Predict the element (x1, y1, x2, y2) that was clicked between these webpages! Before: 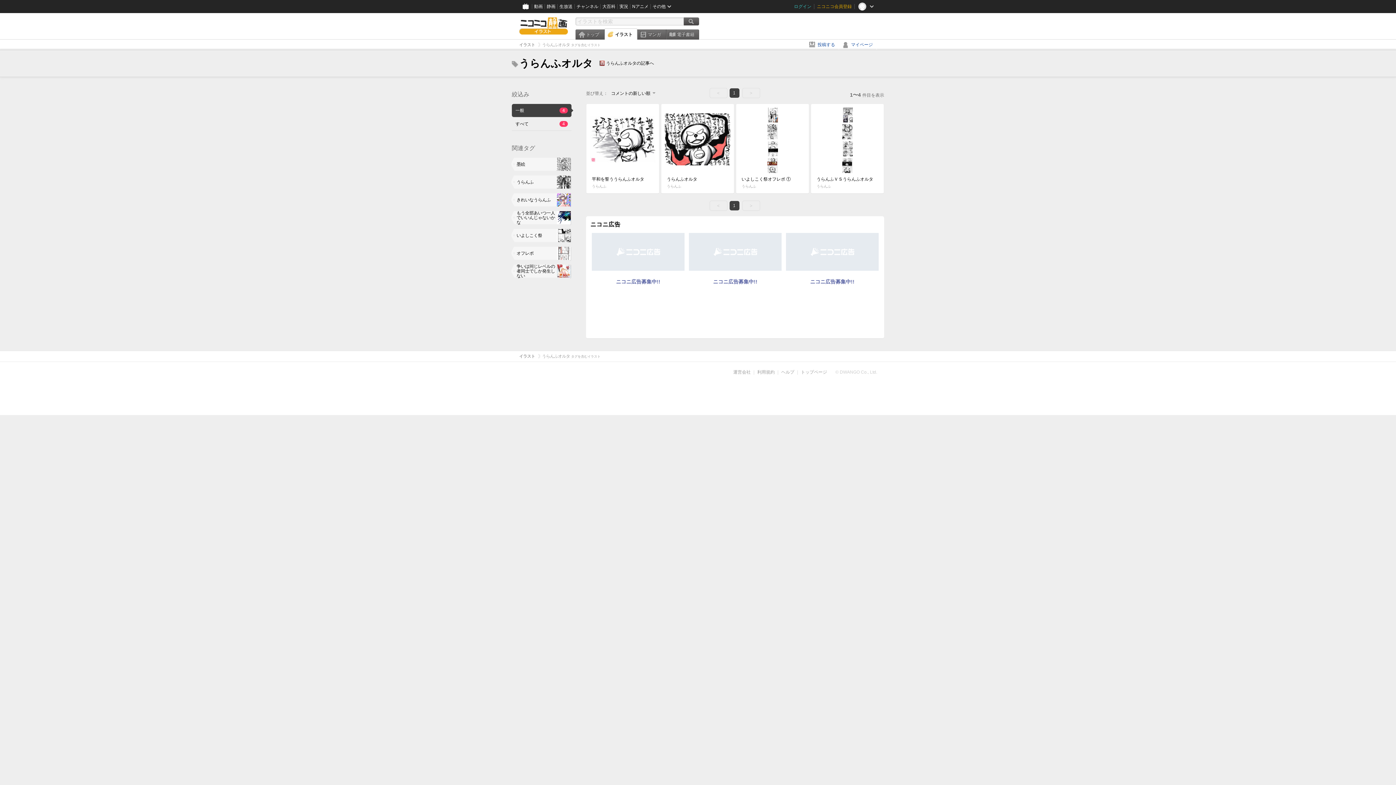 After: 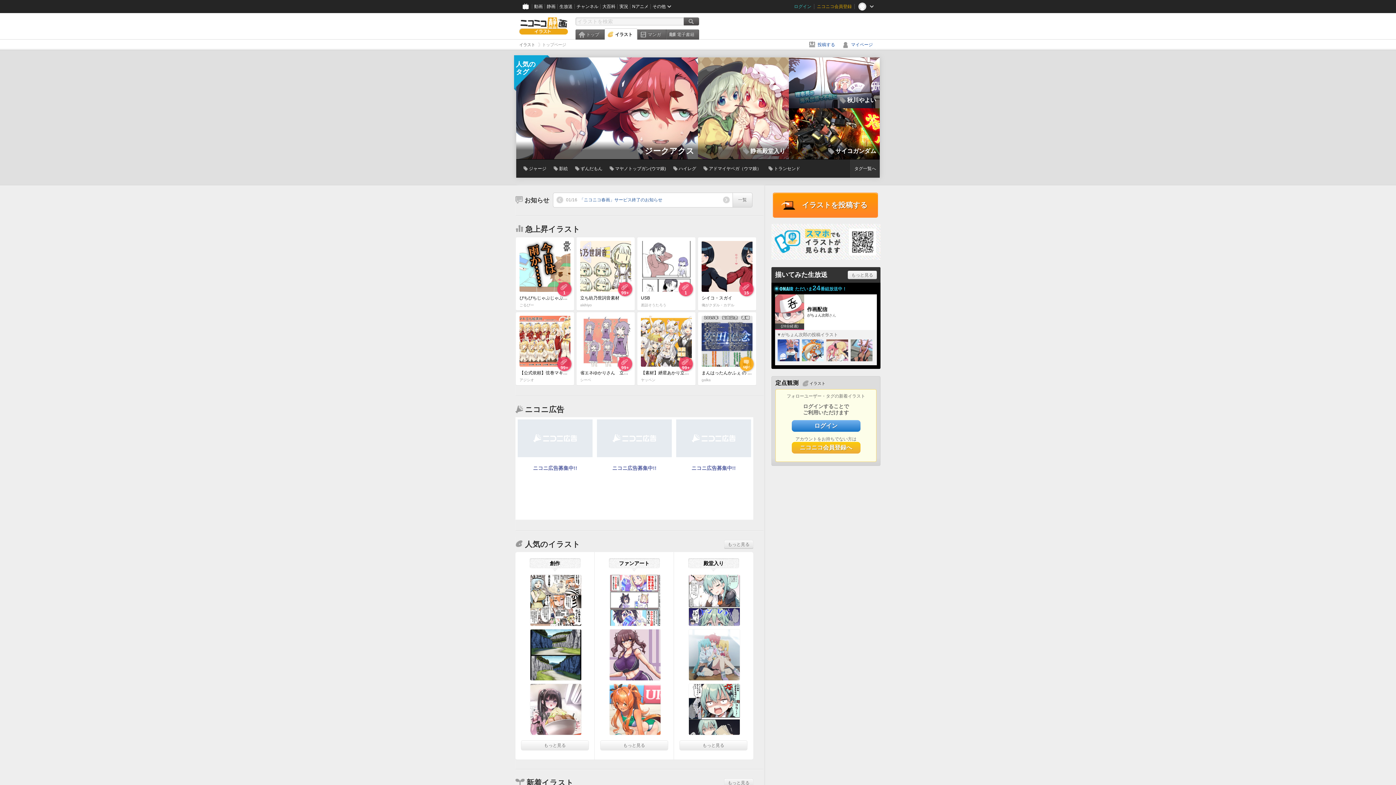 Action: label: イラスト bbox: (604, 28, 637, 39)